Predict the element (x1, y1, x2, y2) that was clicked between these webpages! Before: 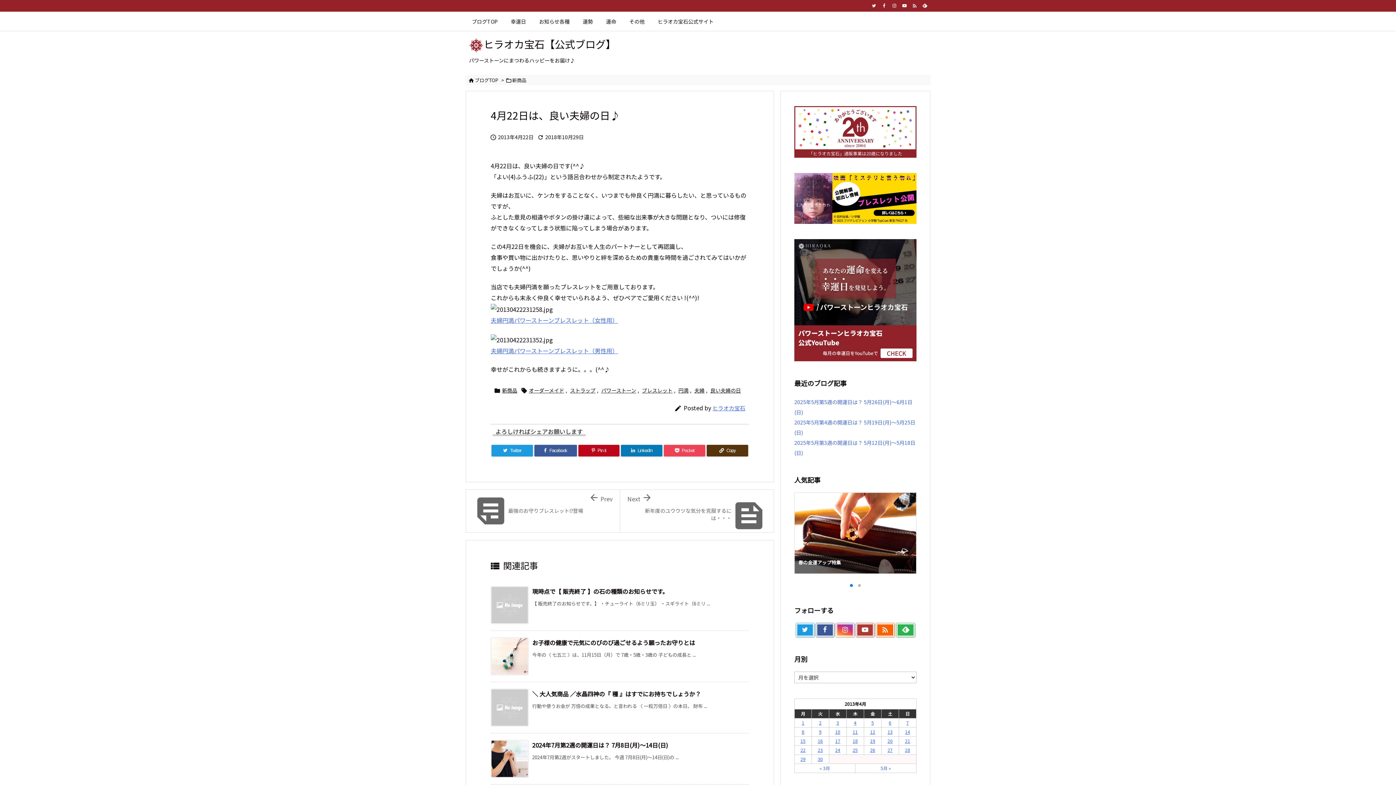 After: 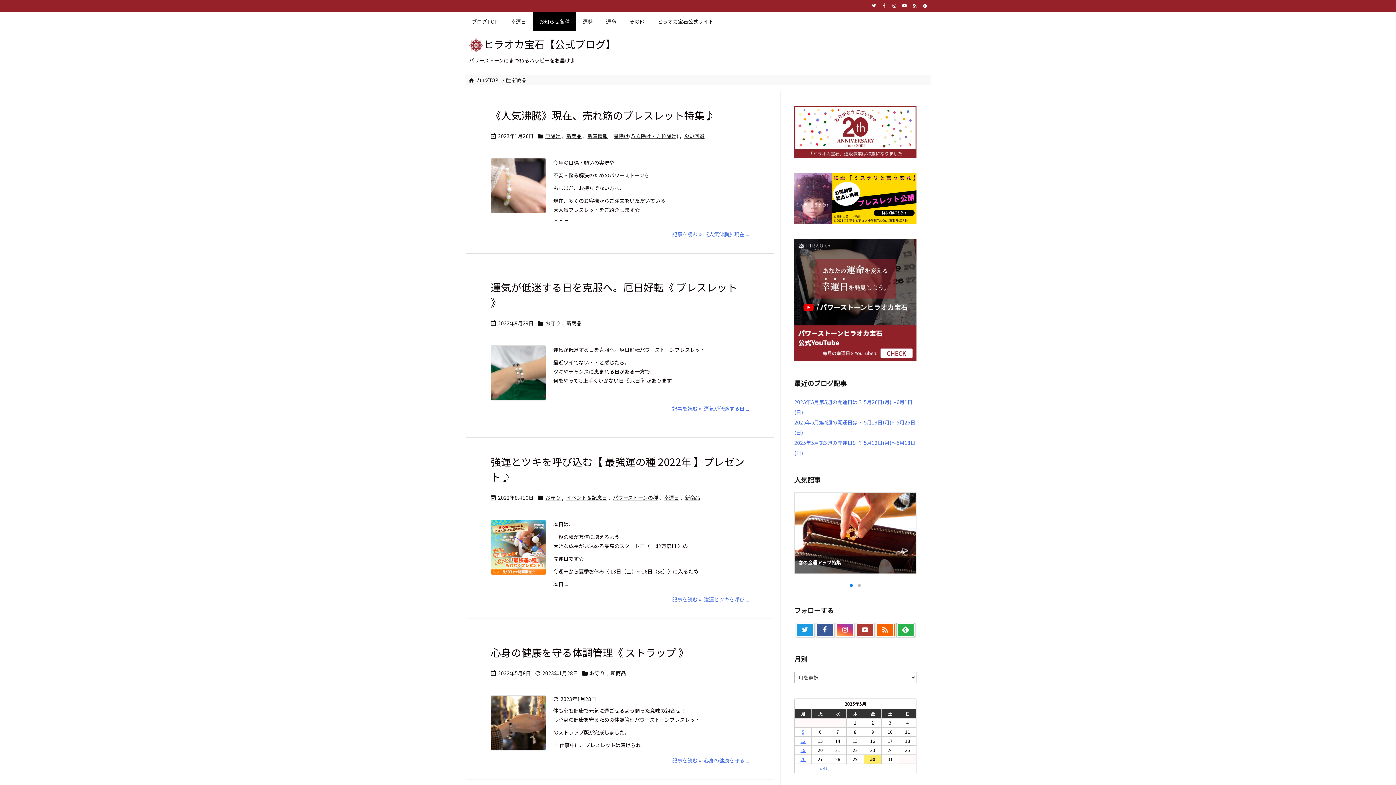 Action: label: 新商品 bbox: (502, 385, 517, 395)